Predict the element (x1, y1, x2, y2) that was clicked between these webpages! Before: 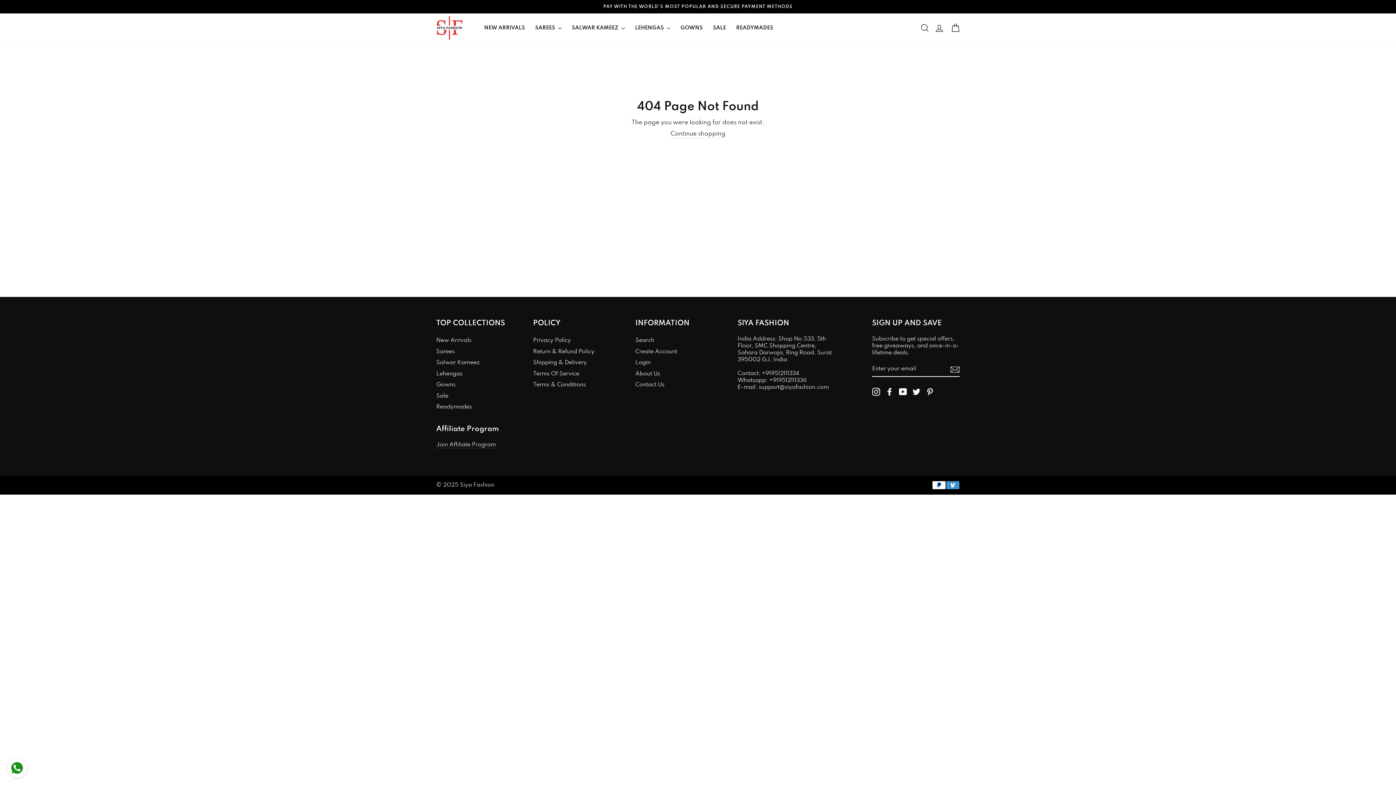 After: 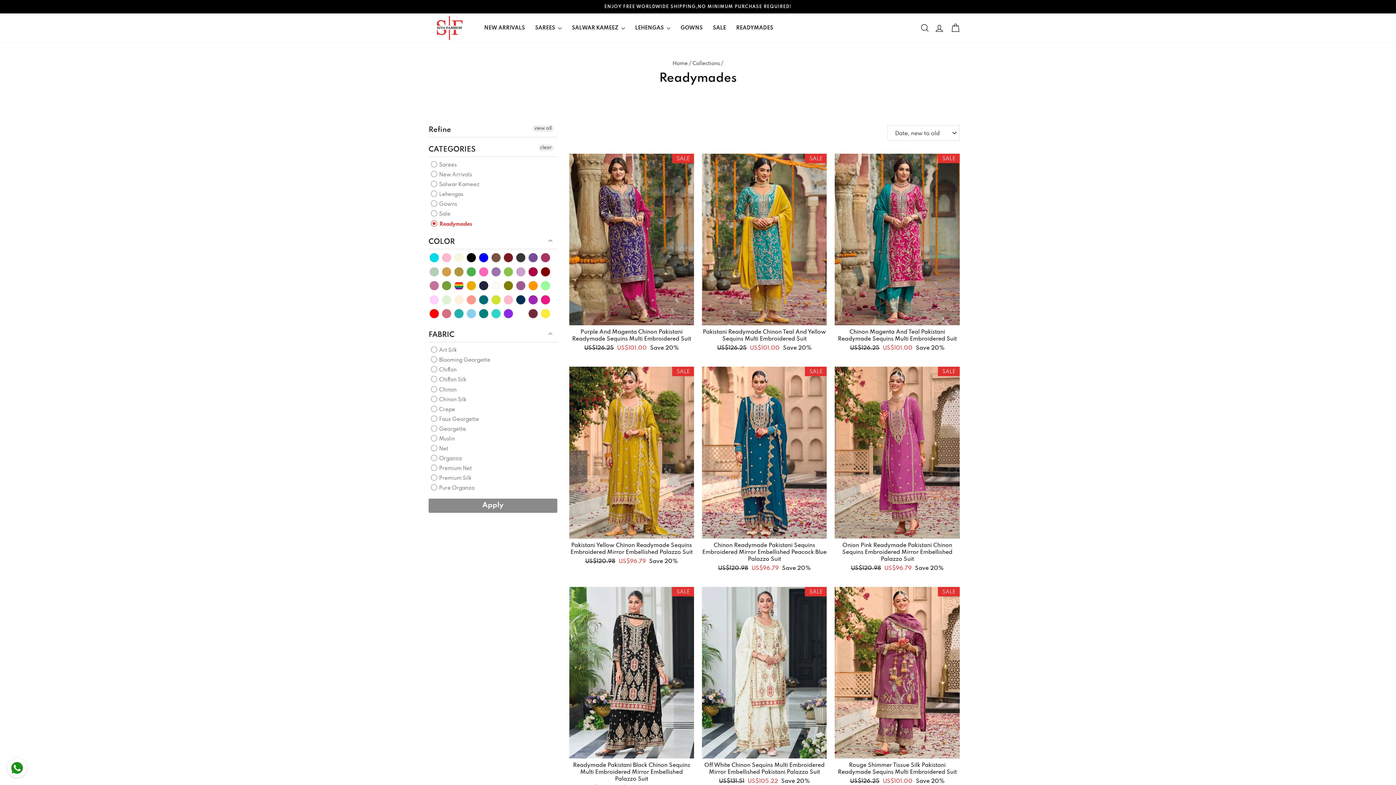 Action: bbox: (732, 14, 777, 41) label: READYMADES